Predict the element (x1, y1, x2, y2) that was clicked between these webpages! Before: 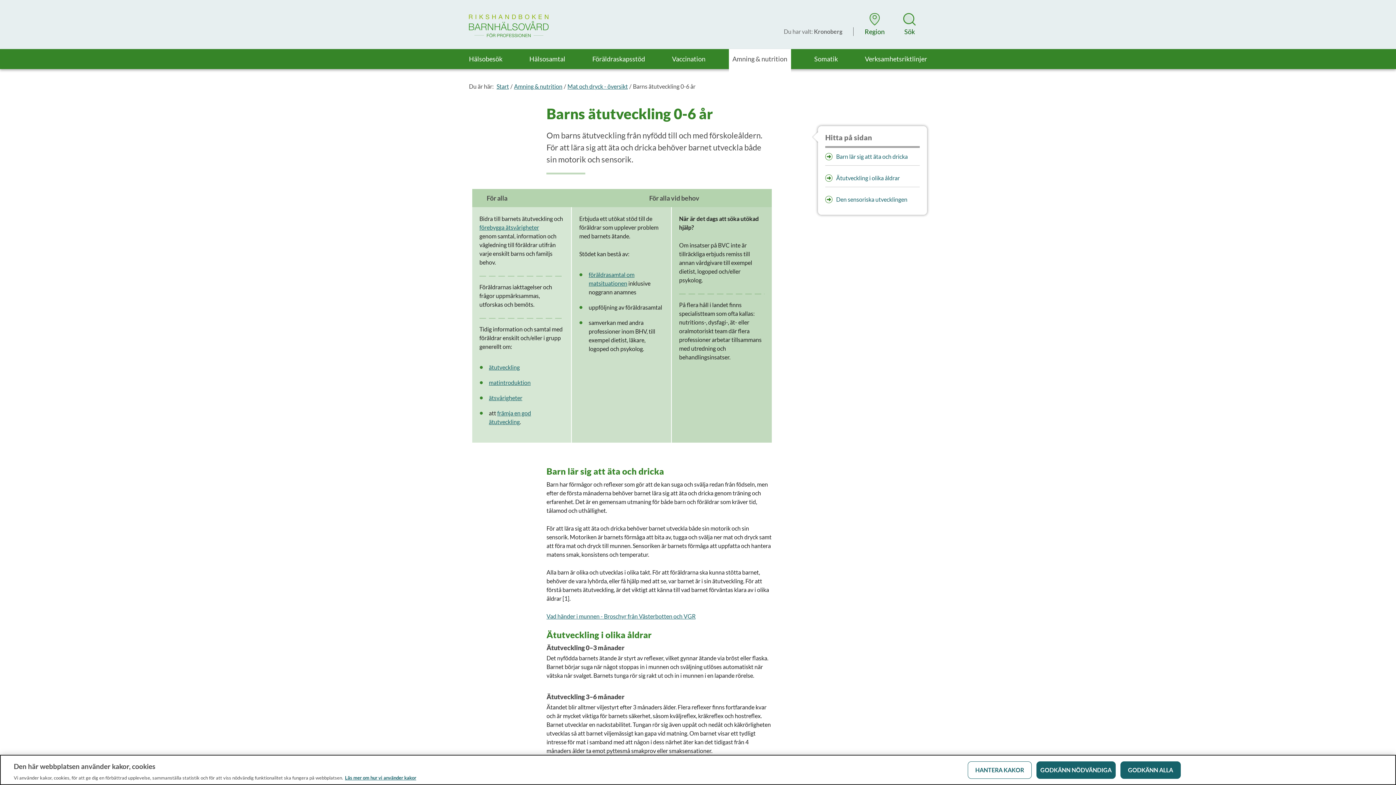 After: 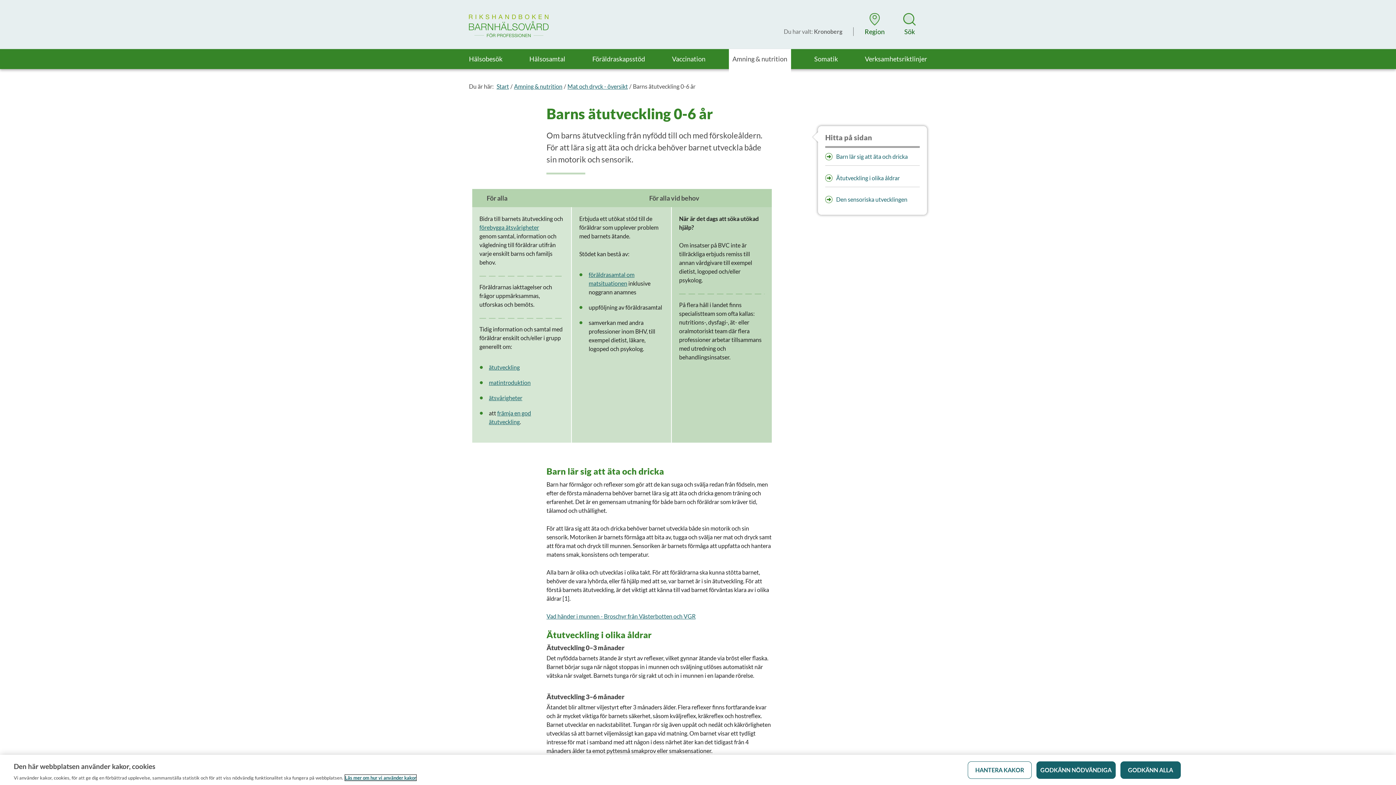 Action: bbox: (345, 775, 416, 781) label: Läs mer om hur vi använder kakor, öppnas i en ny flik